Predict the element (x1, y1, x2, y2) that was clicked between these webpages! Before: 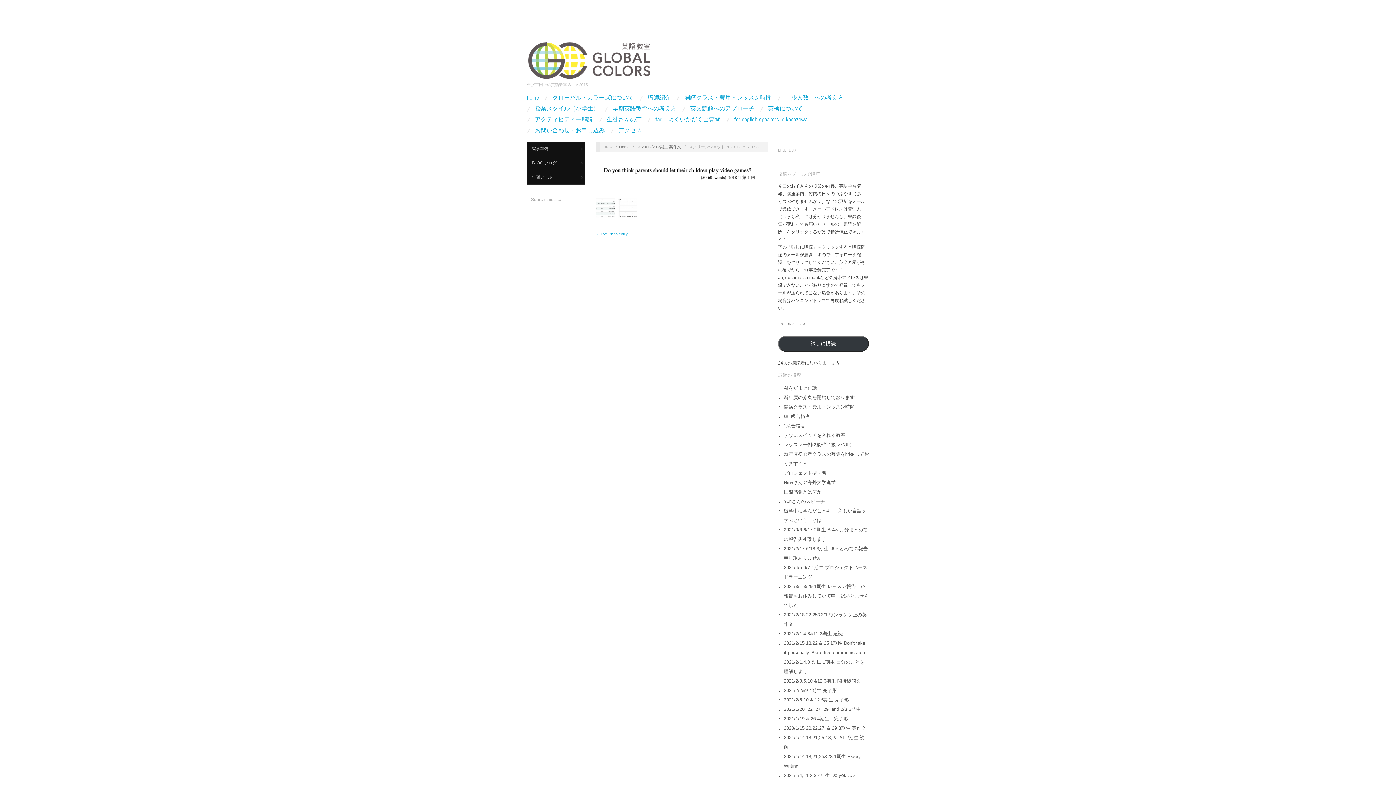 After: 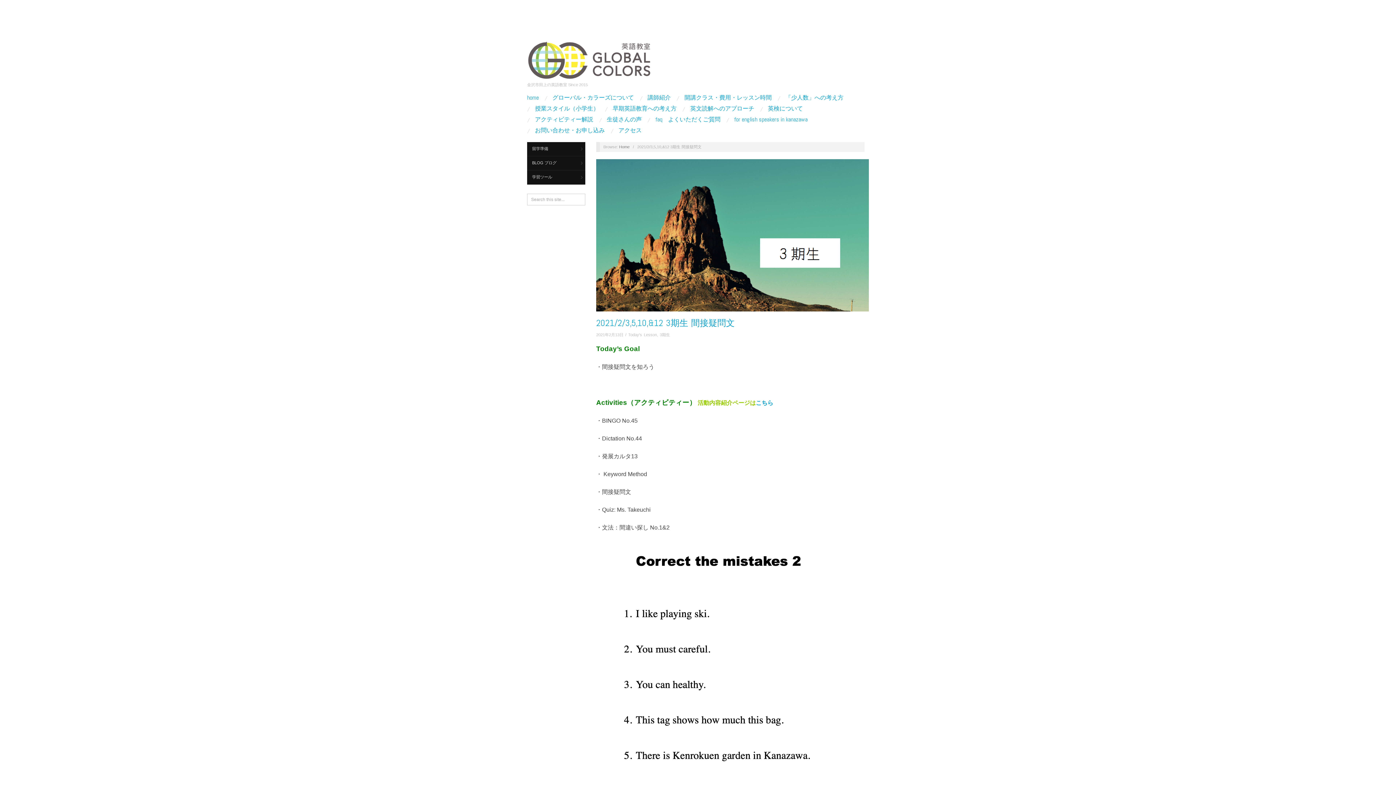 Action: bbox: (784, 678, 861, 683) label: 2021/2/3,5,10,&12 3期生 間接疑問文